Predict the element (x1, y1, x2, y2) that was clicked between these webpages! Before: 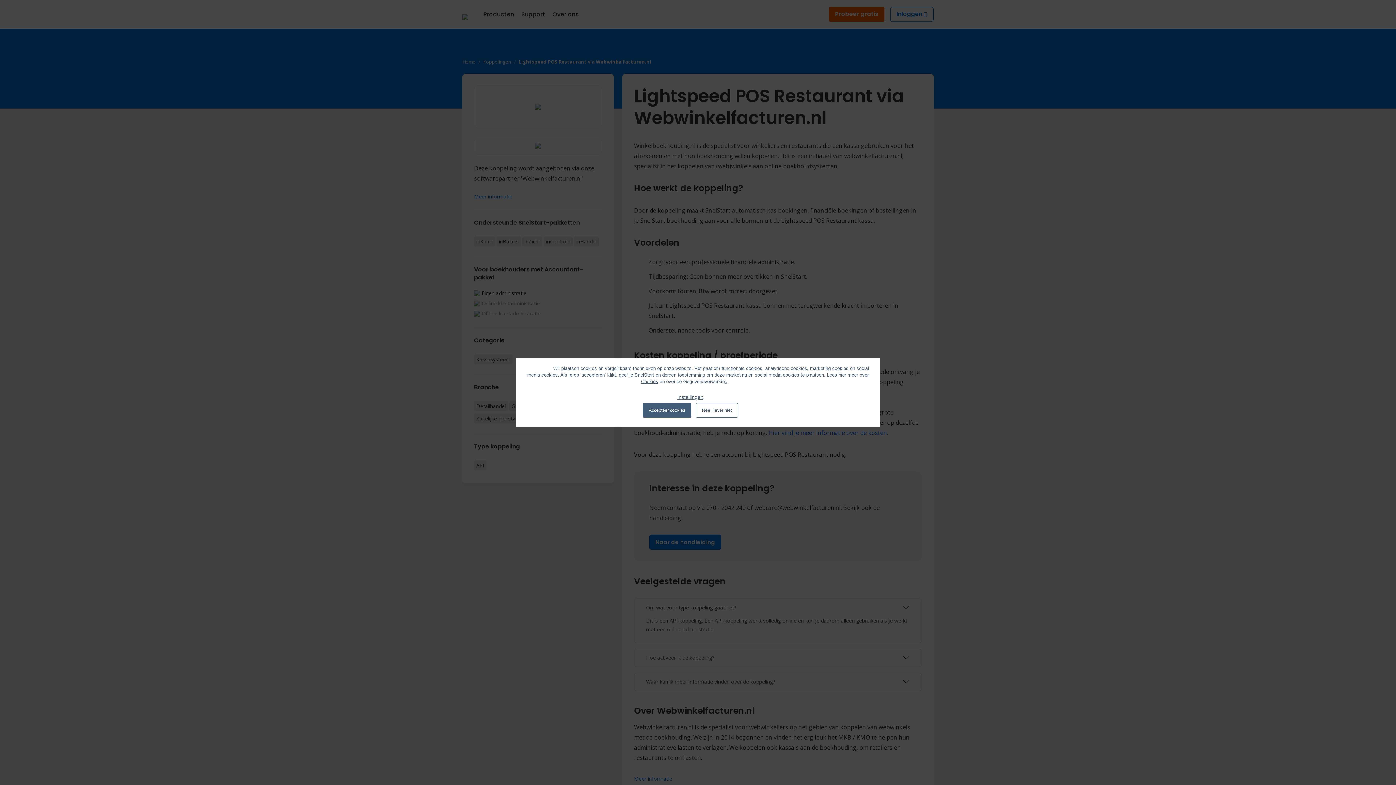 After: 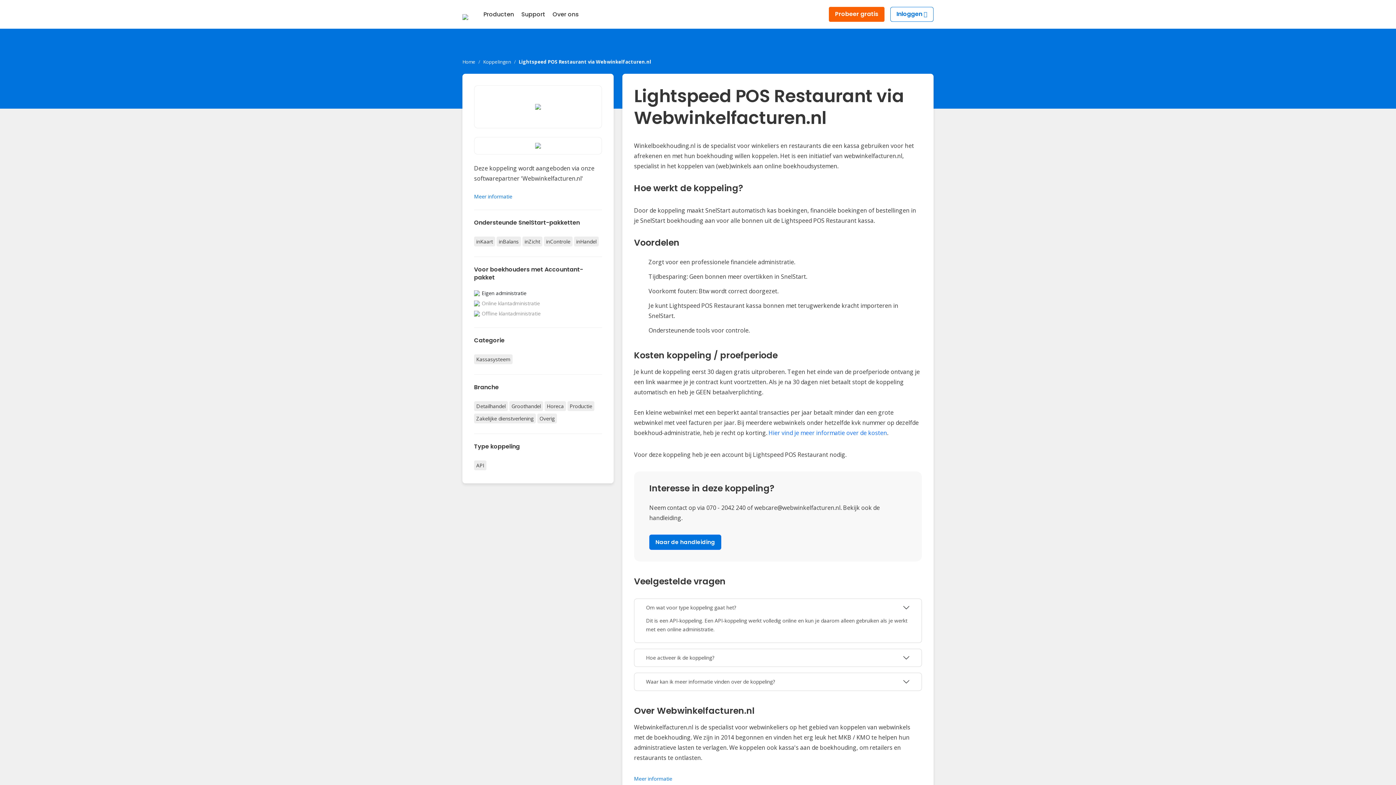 Action: bbox: (642, 403, 691, 417) label: Accepteer cookies